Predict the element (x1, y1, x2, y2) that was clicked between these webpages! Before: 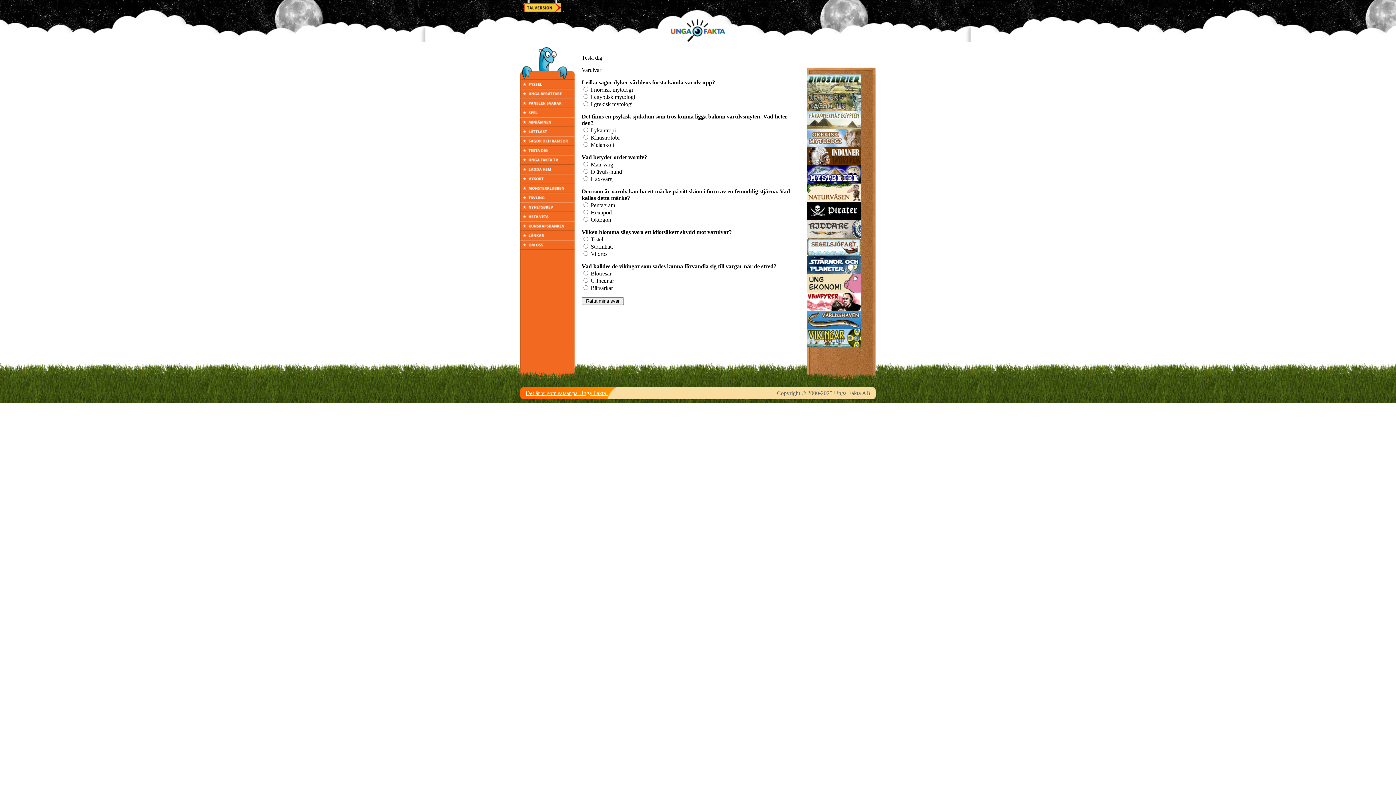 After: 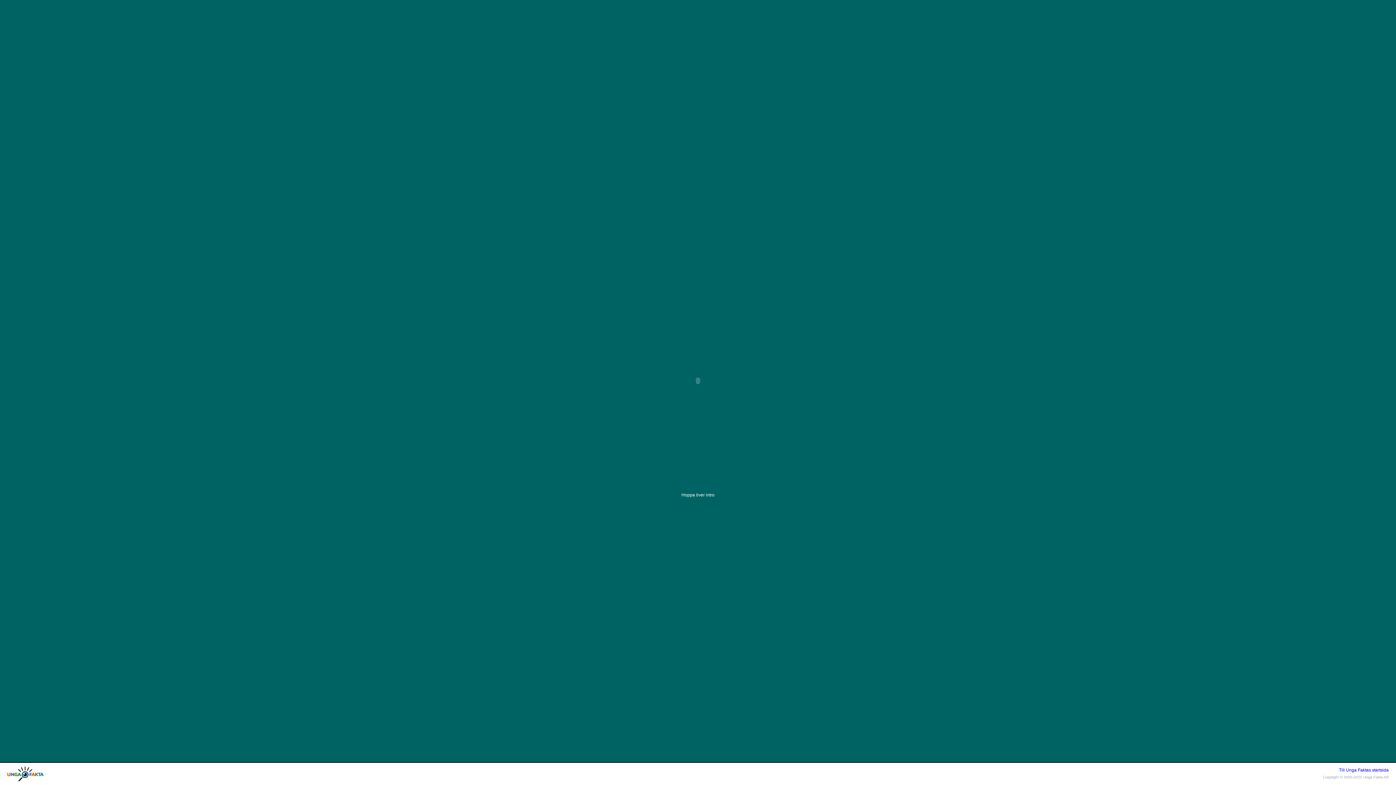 Action: bbox: (806, 233, 861, 239)